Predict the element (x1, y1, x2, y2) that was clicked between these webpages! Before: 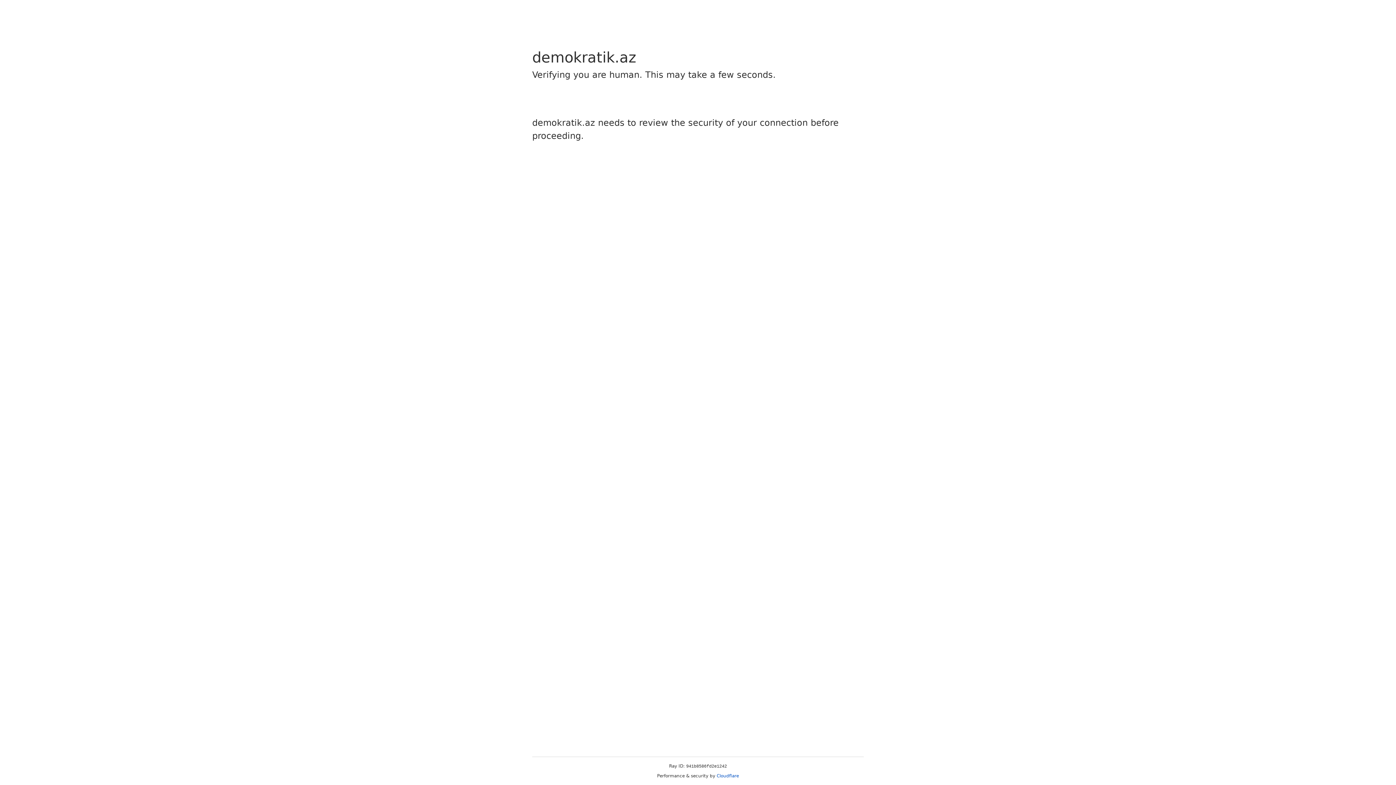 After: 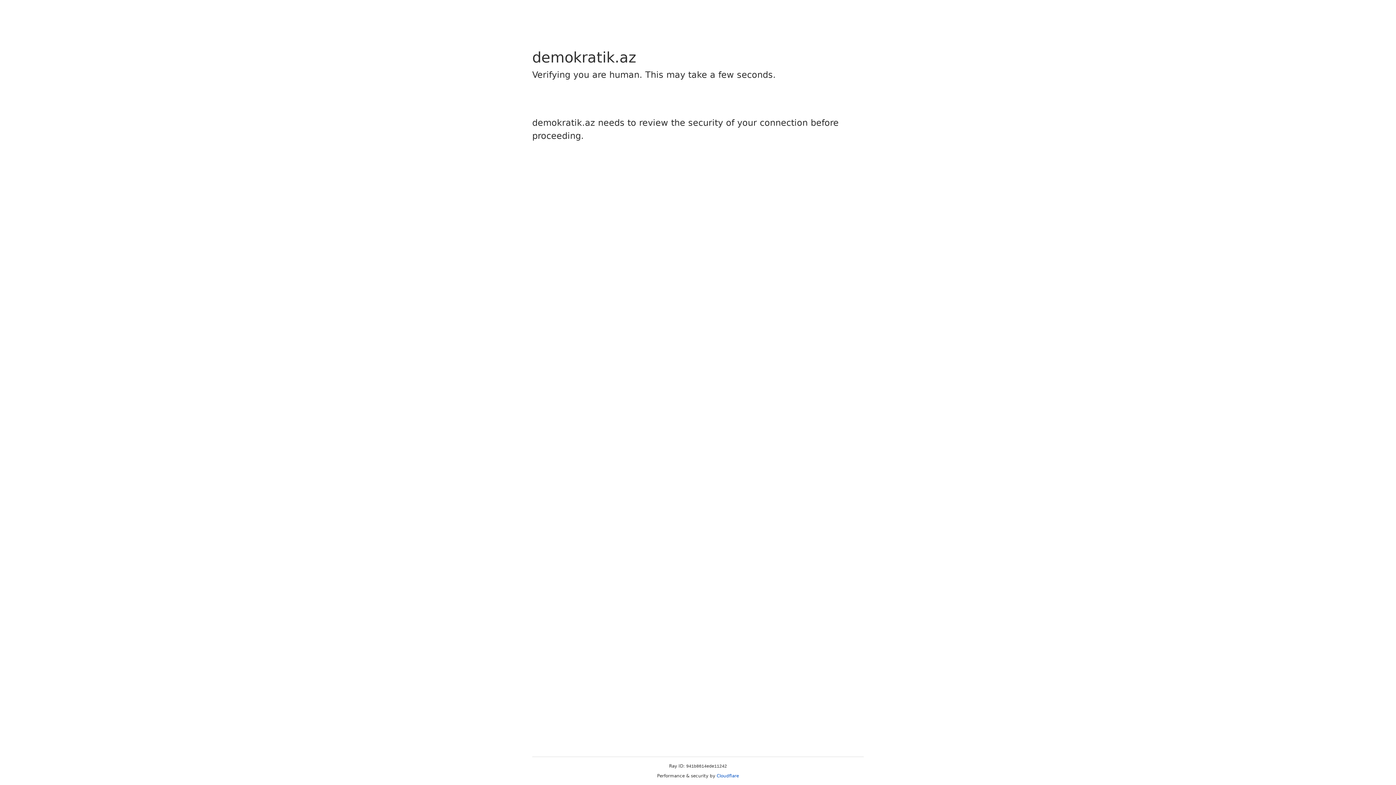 Action: bbox: (716, 773, 739, 778) label: Cloudflare